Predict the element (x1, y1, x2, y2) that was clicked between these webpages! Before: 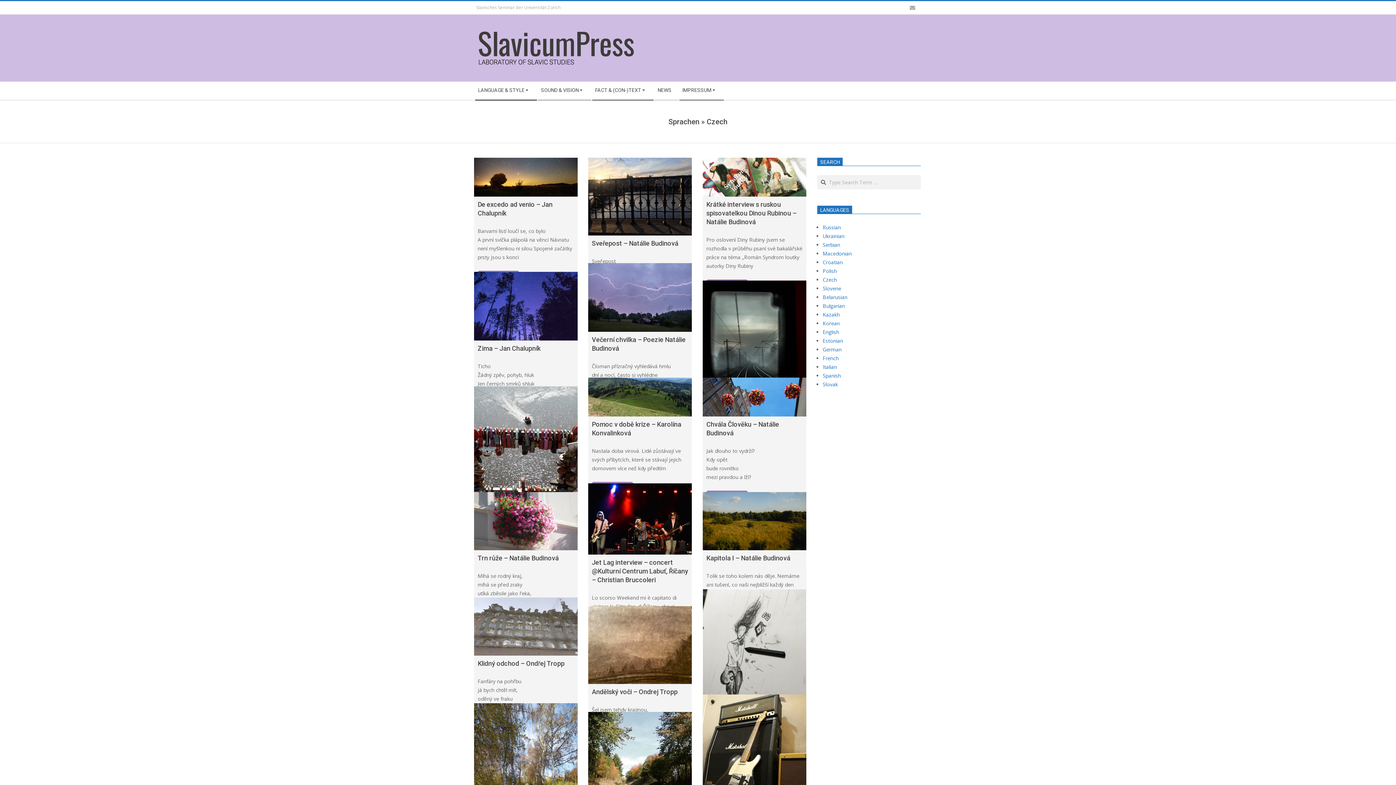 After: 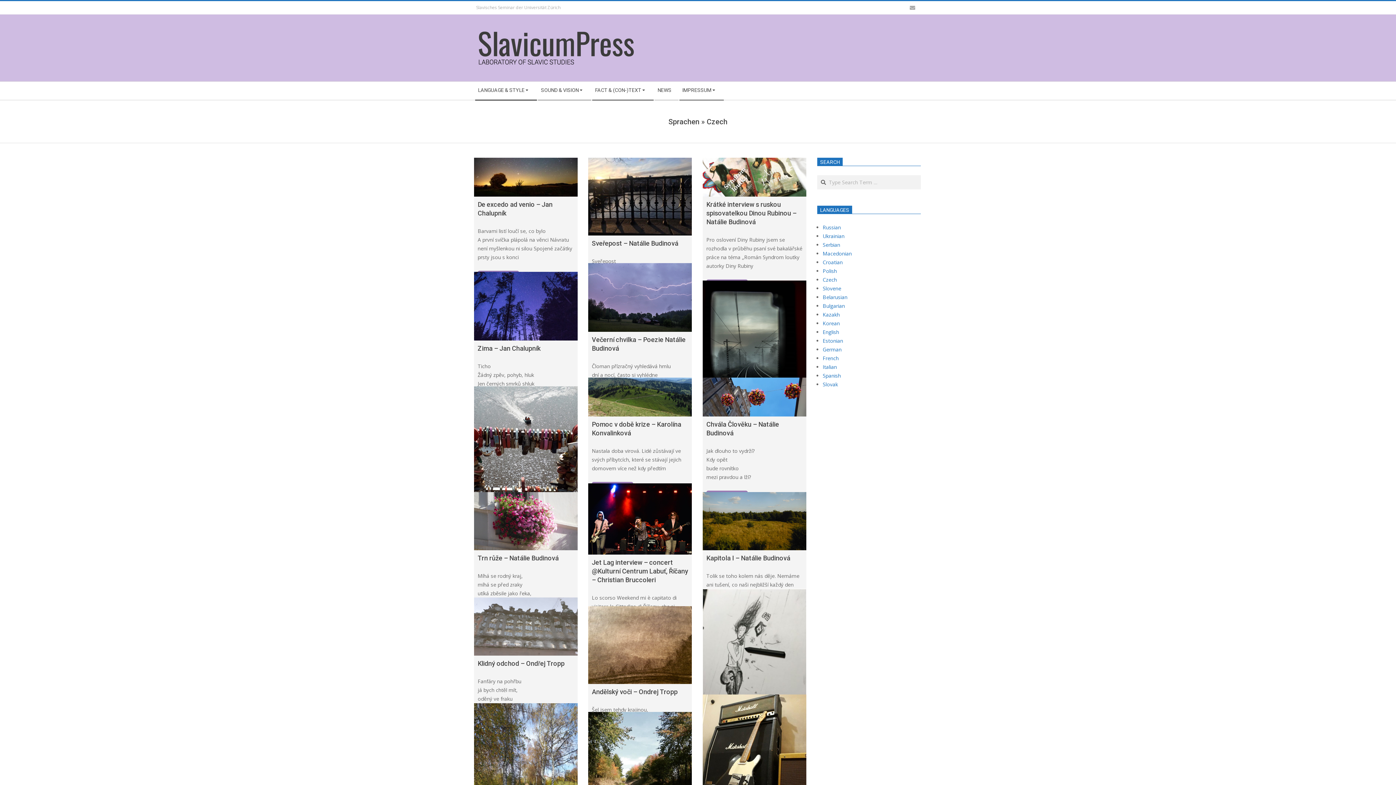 Action: label: Czech bbox: (822, 276, 837, 283)